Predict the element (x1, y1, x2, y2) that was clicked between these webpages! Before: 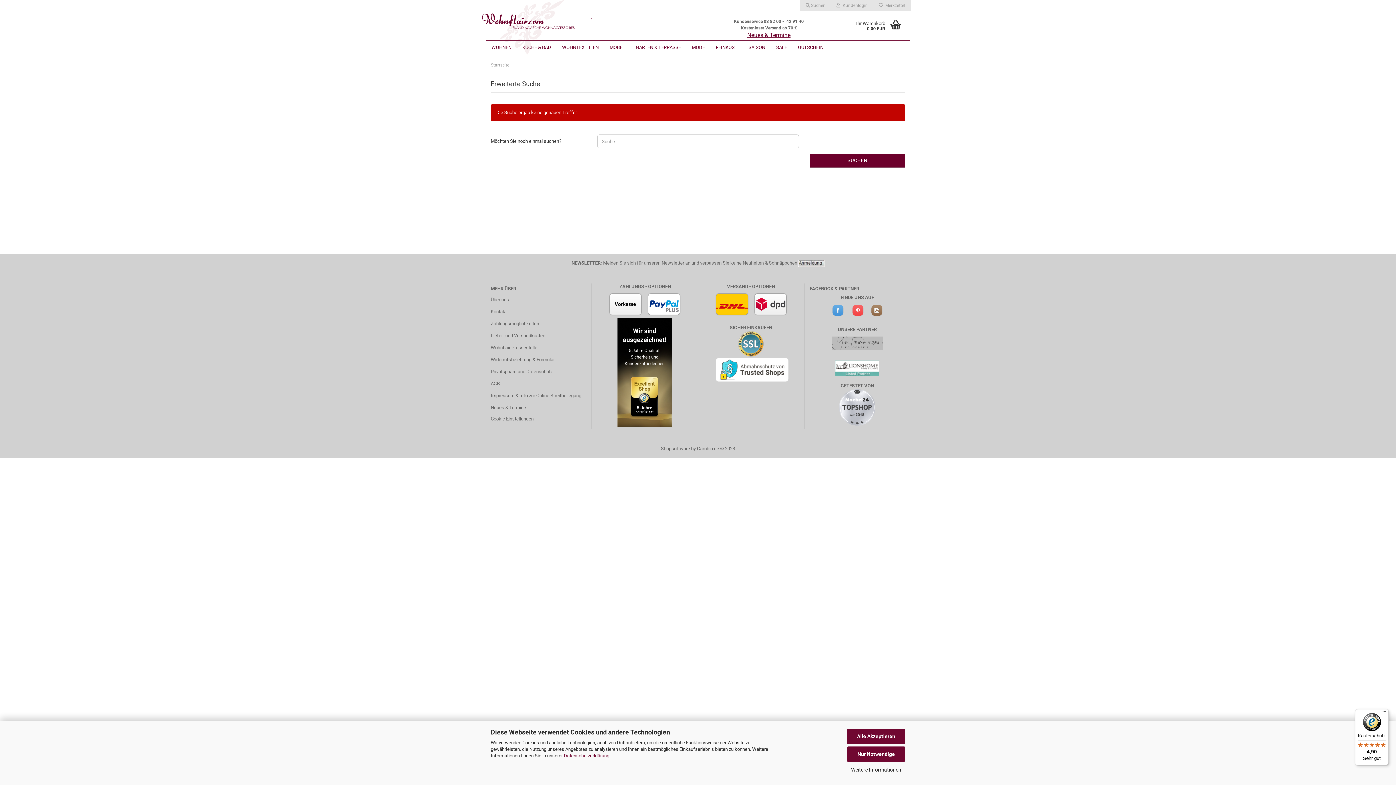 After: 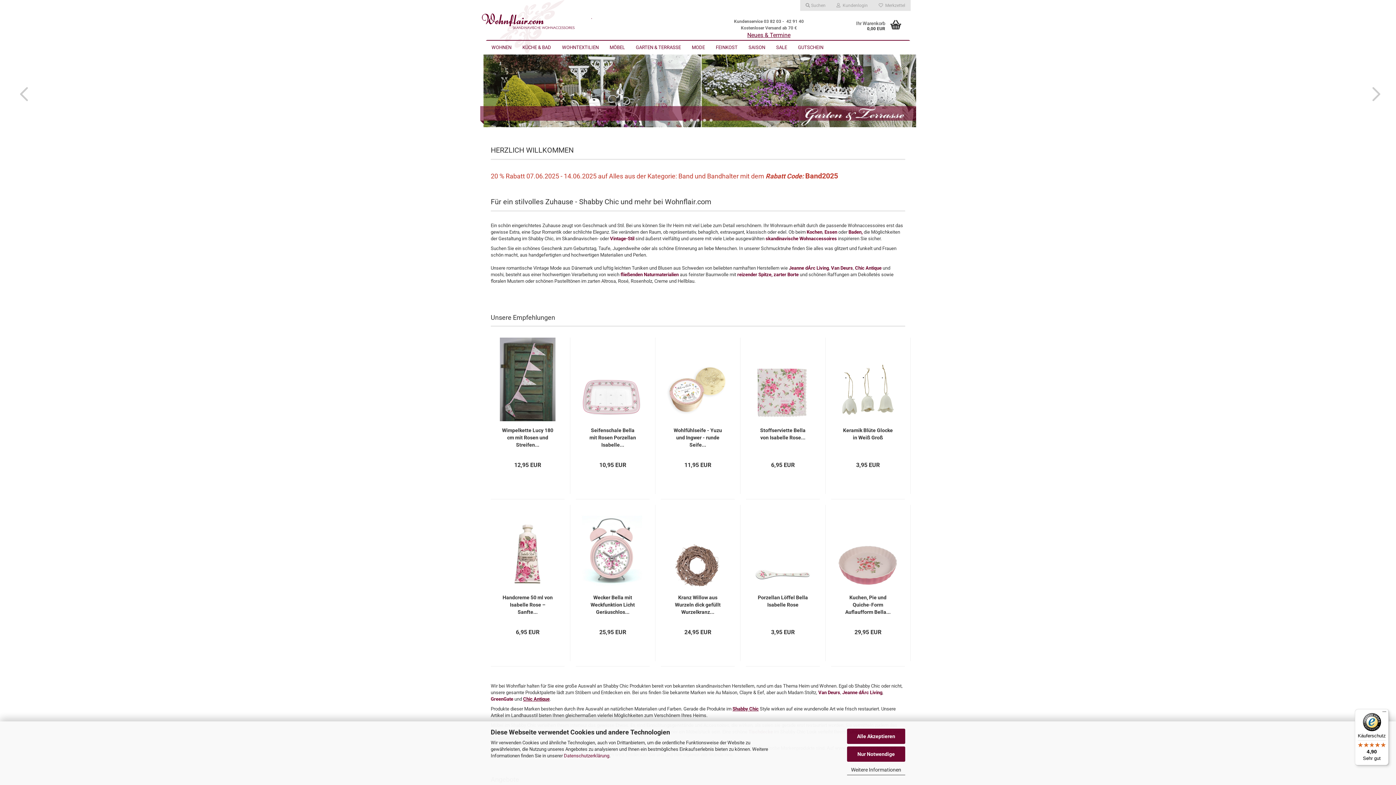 Action: bbox: (797, 260, 824, 265) label:  